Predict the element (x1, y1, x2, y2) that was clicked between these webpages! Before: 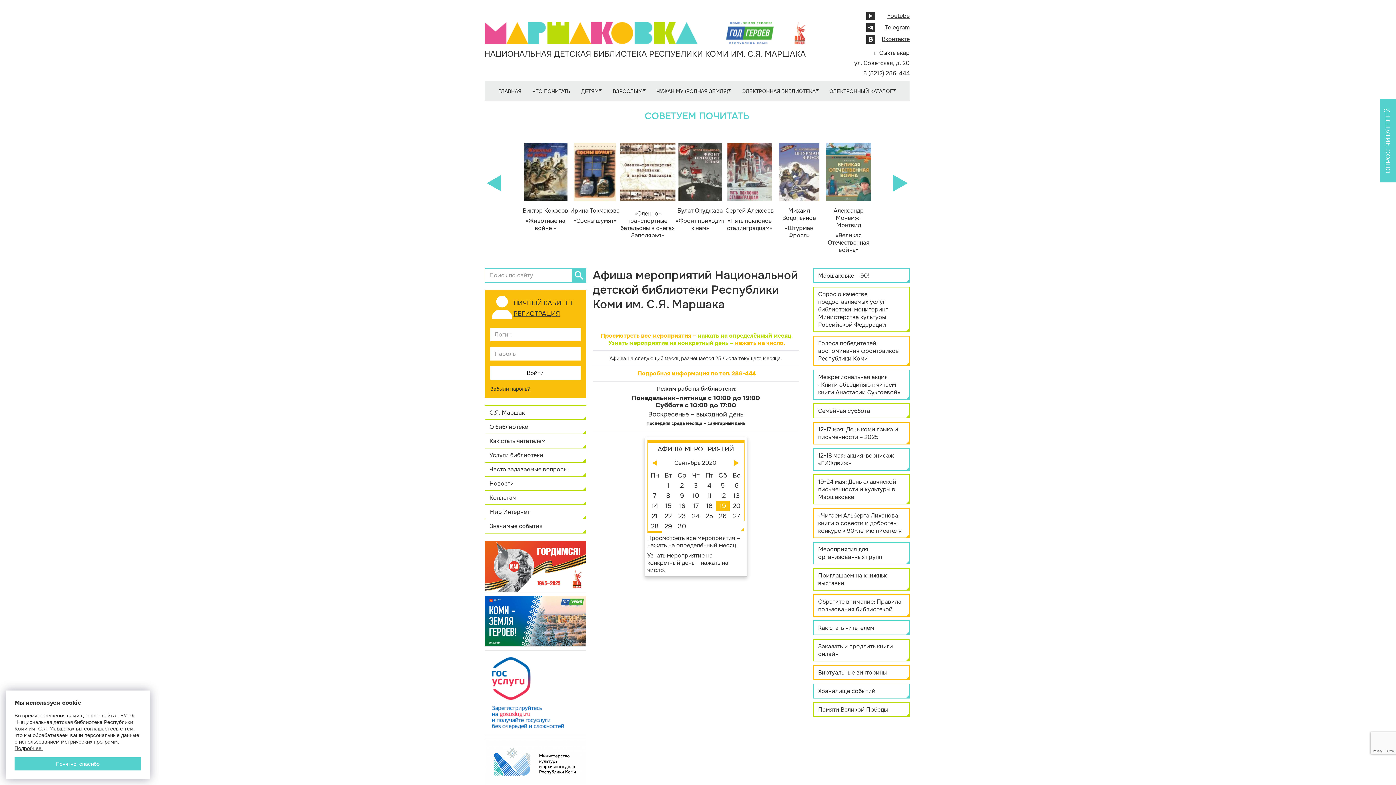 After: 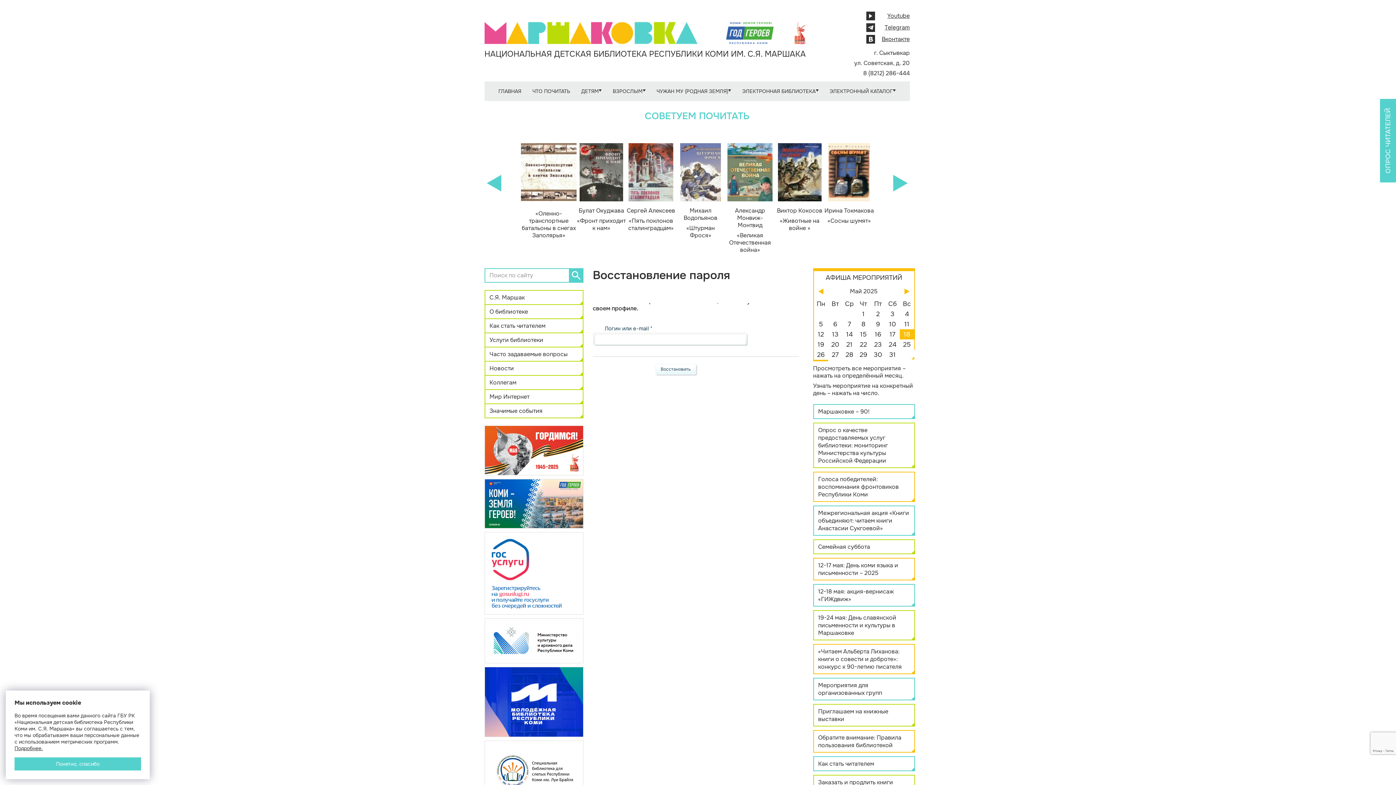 Action: bbox: (490, 385, 580, 392) label: Забыли пароль?